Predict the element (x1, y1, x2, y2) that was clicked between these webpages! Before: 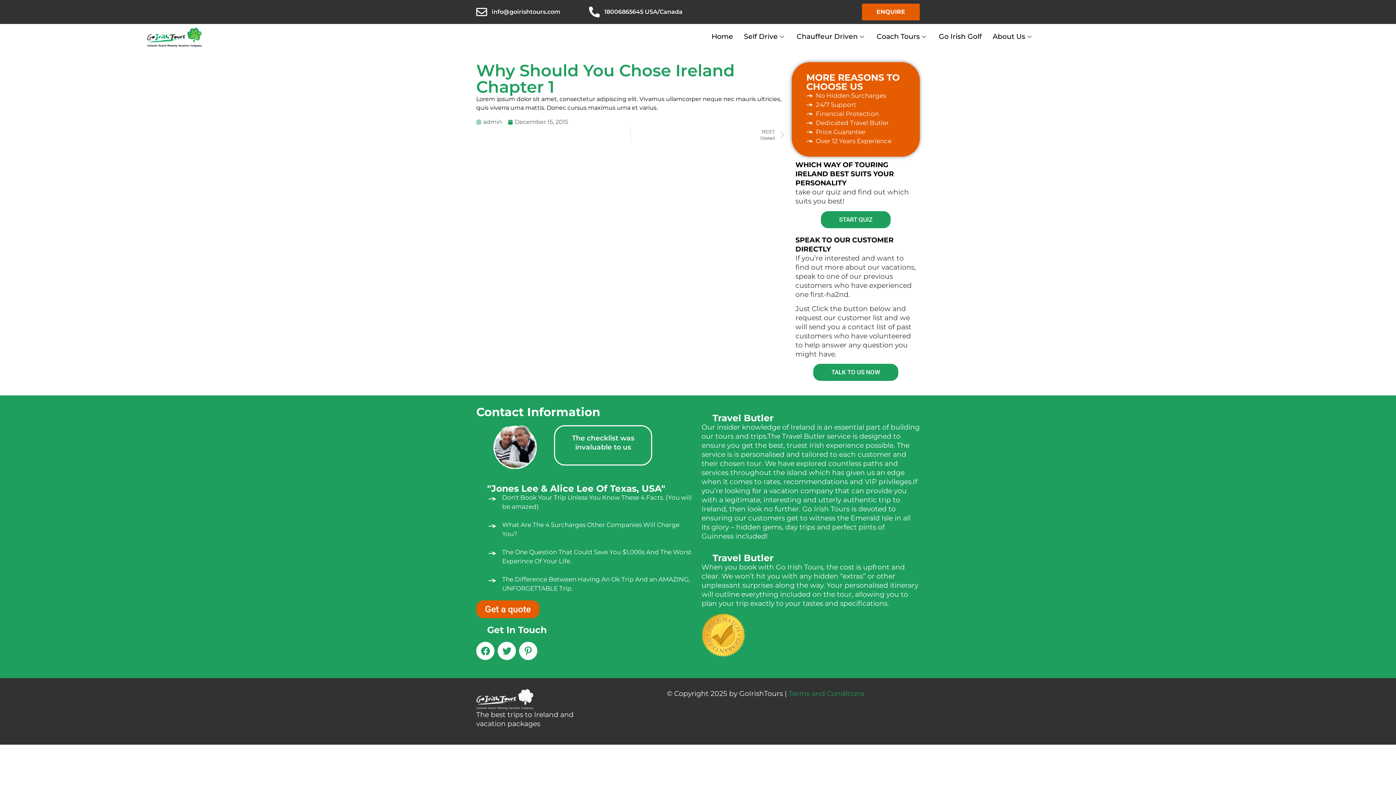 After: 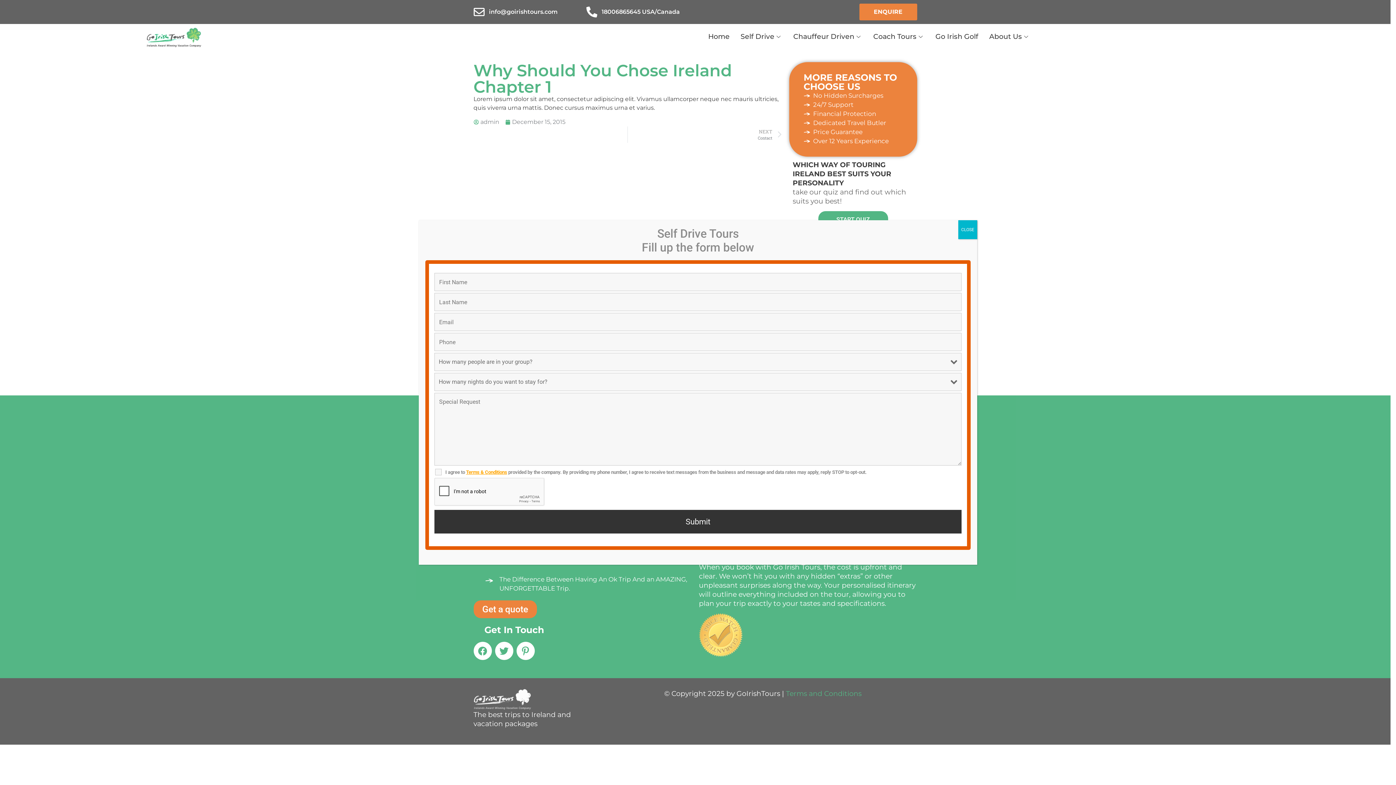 Action: label: START QUIZ bbox: (821, 211, 890, 228)